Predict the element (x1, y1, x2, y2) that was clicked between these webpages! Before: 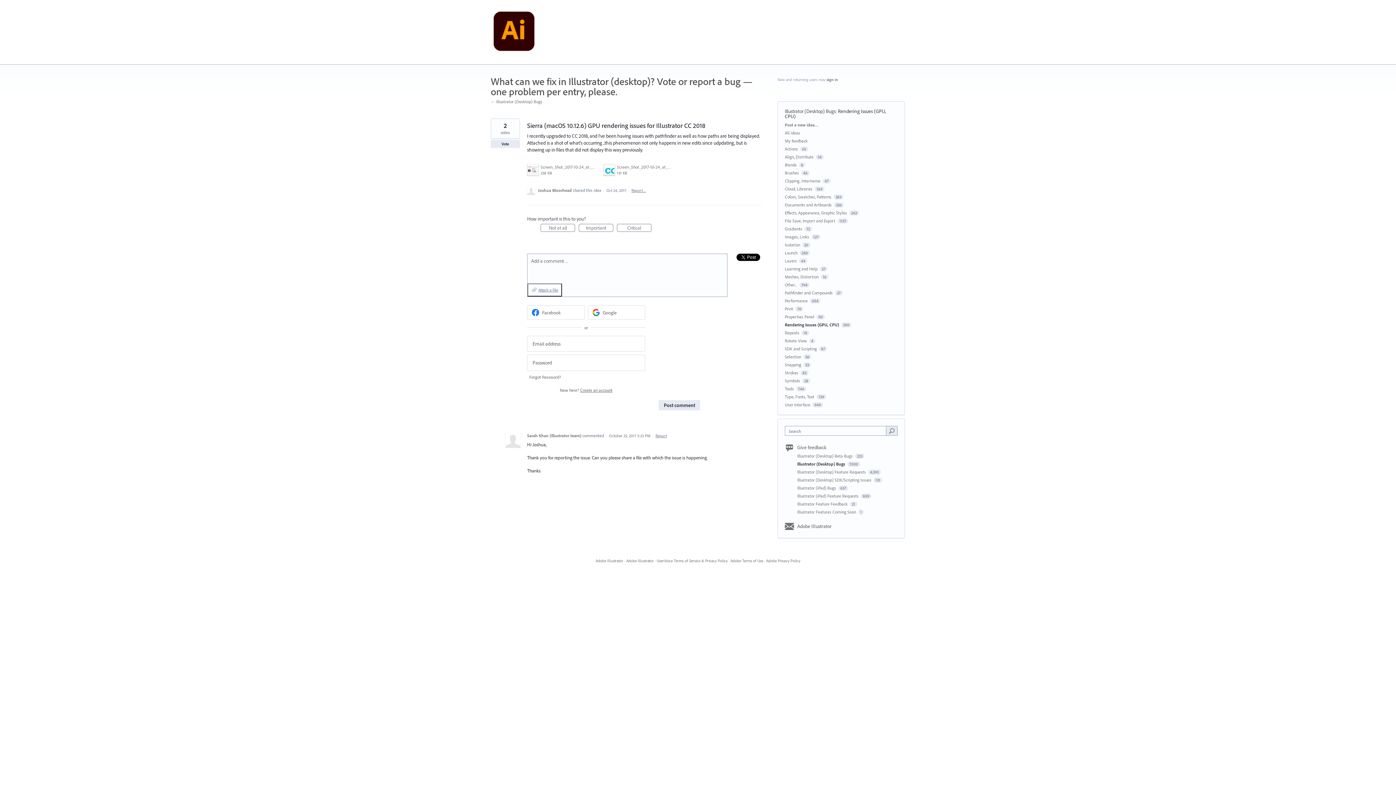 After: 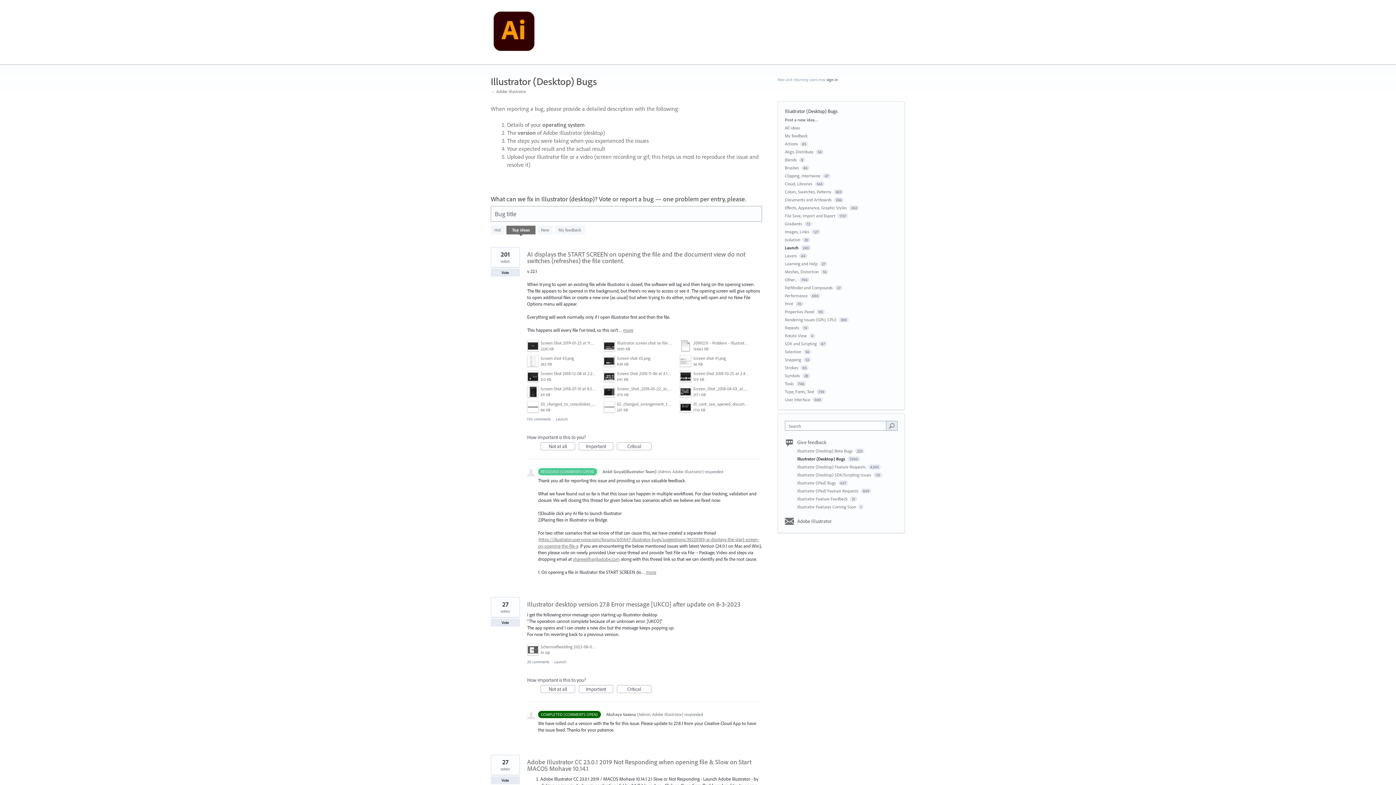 Action: label: Launch bbox: (785, 250, 797, 255)